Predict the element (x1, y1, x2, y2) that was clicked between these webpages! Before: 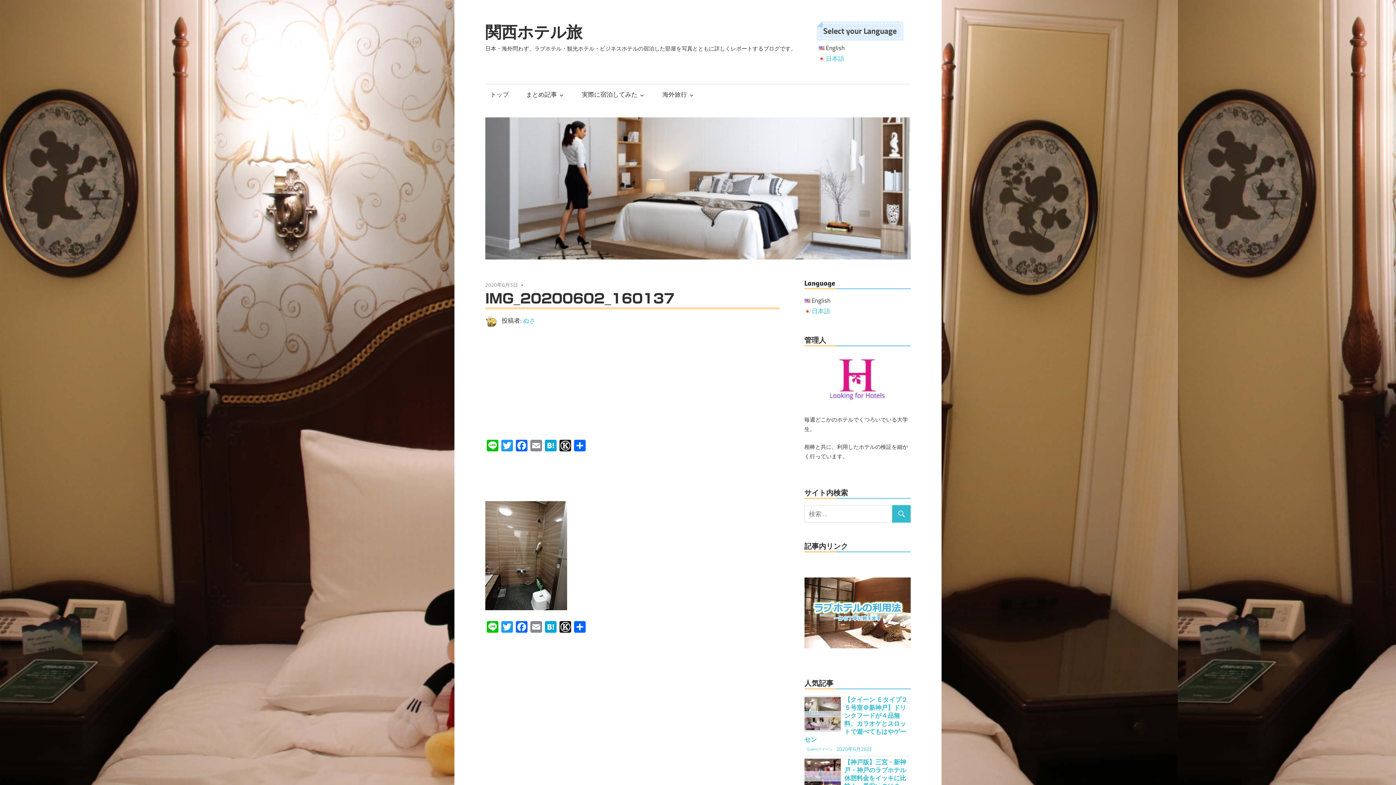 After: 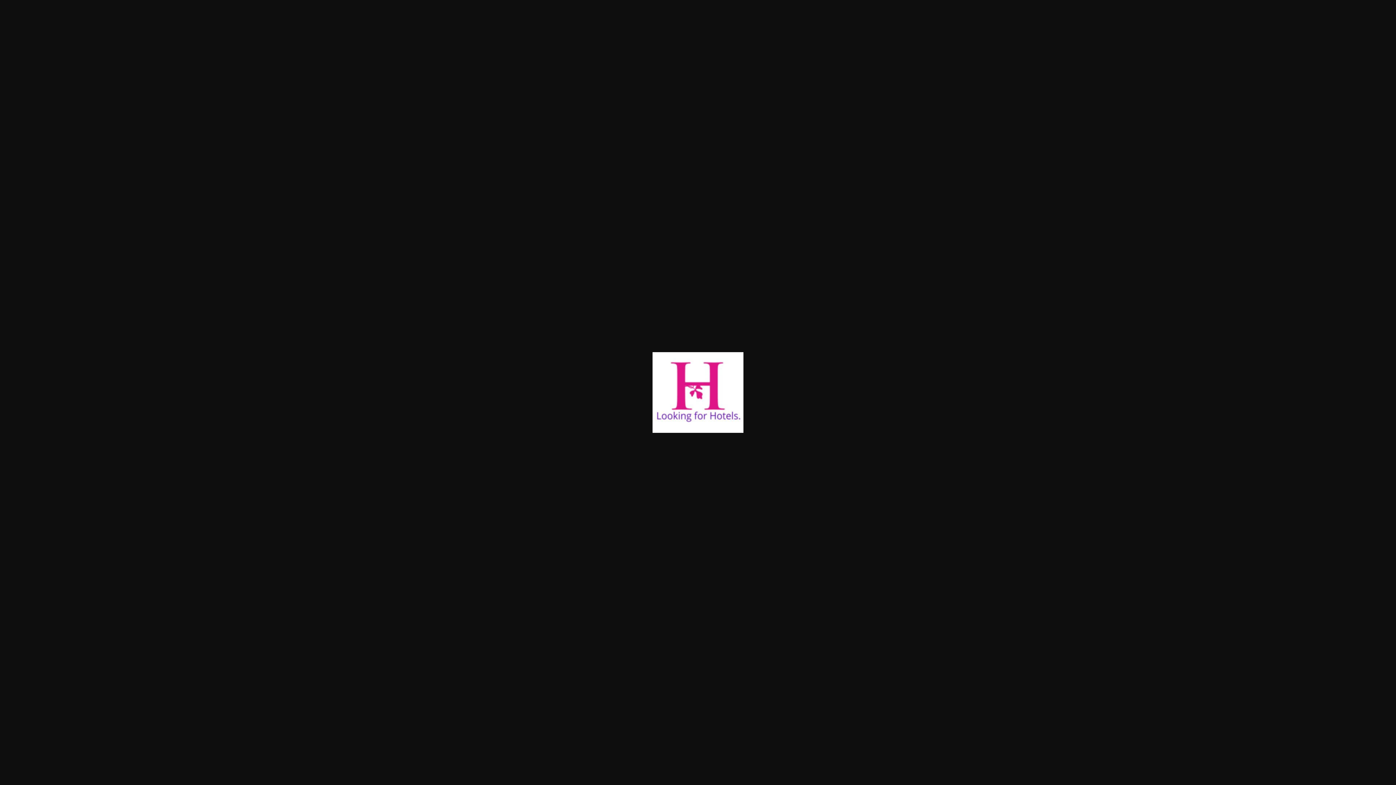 Action: bbox: (804, 352, 910, 407)